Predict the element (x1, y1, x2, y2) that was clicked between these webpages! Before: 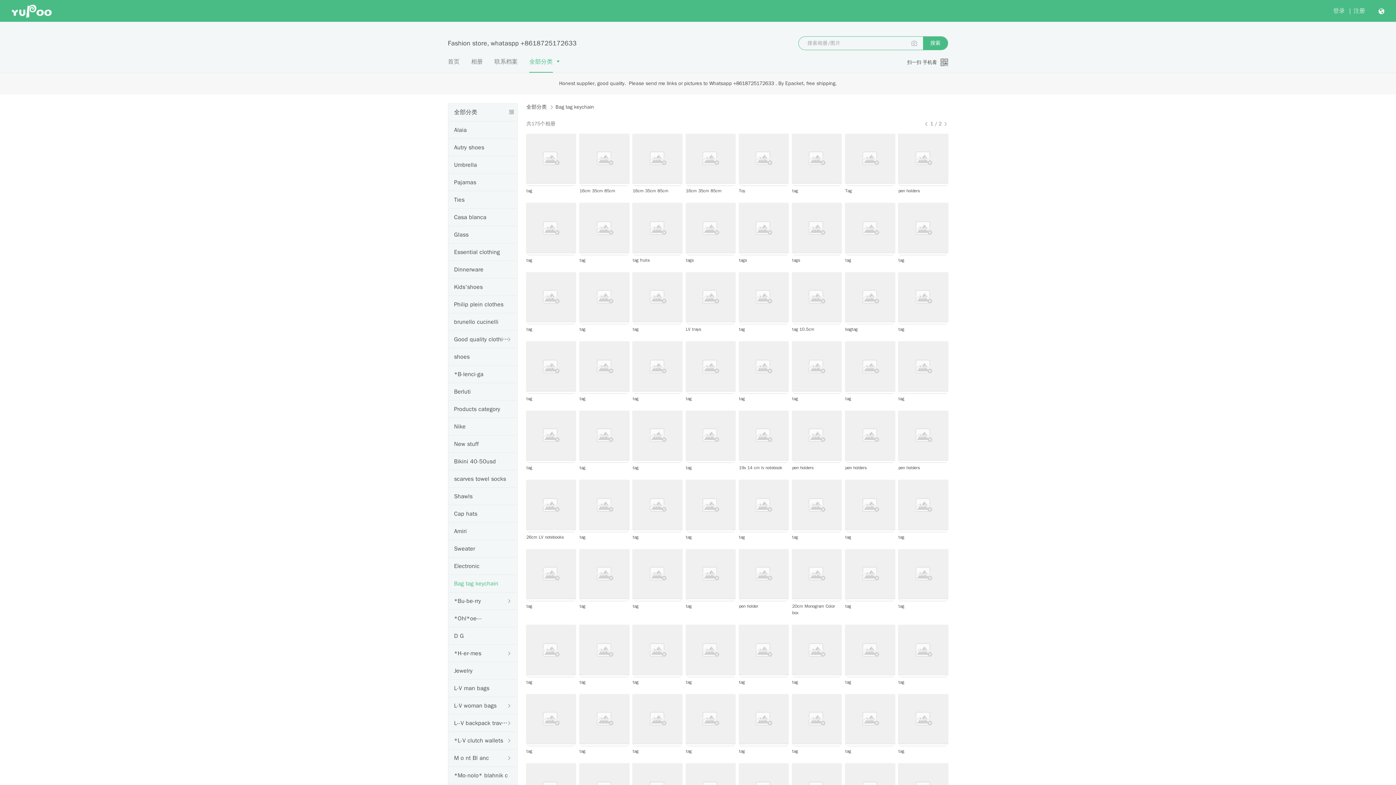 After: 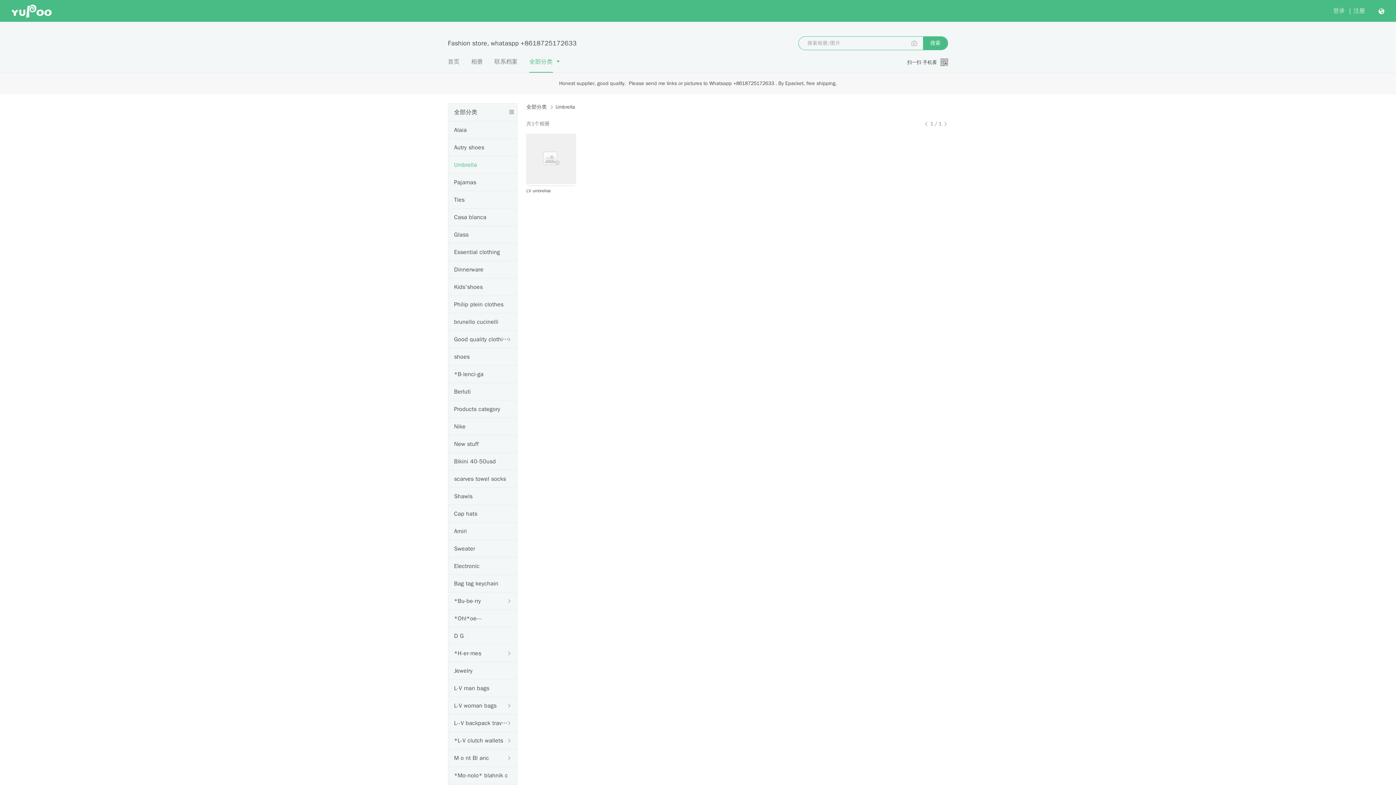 Action: bbox: (454, 156, 477, 173) label: Umbrella